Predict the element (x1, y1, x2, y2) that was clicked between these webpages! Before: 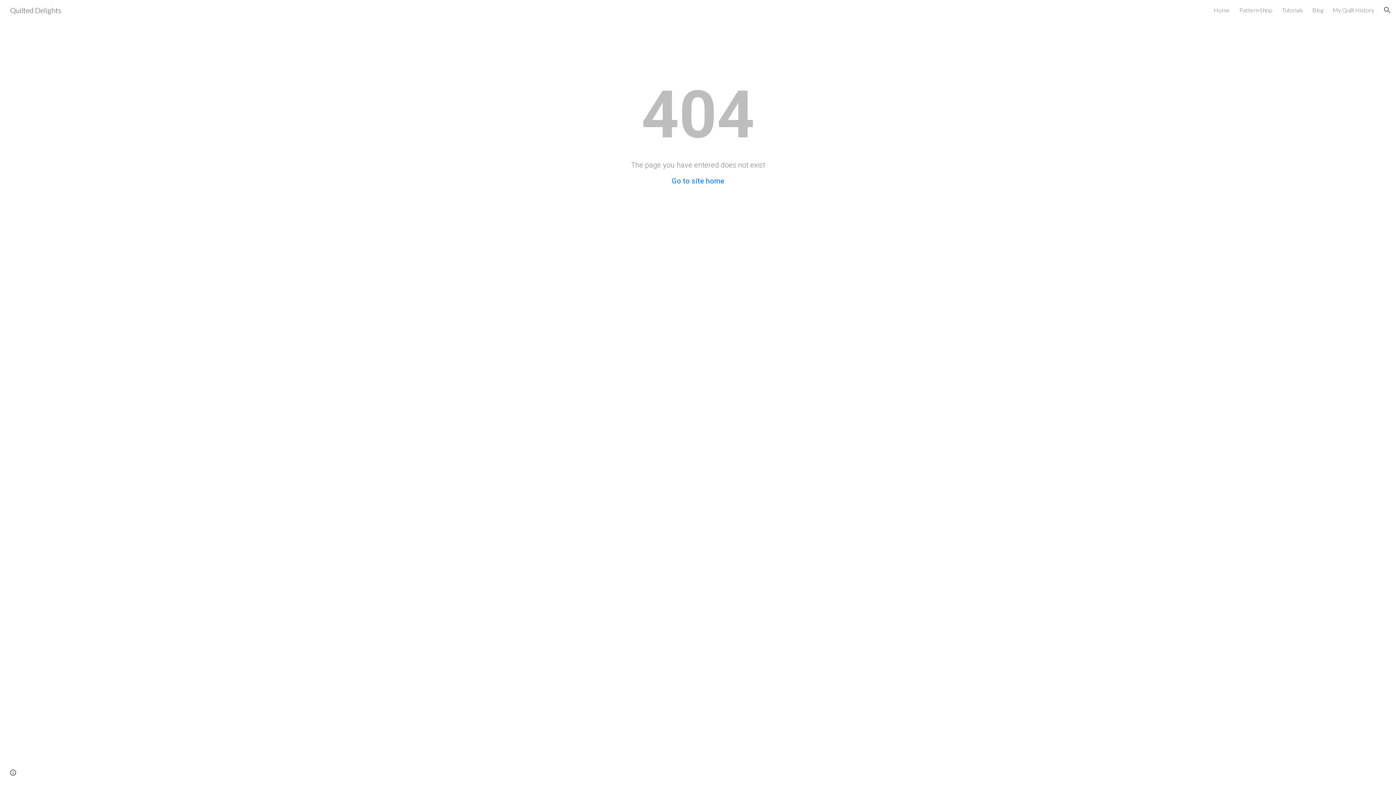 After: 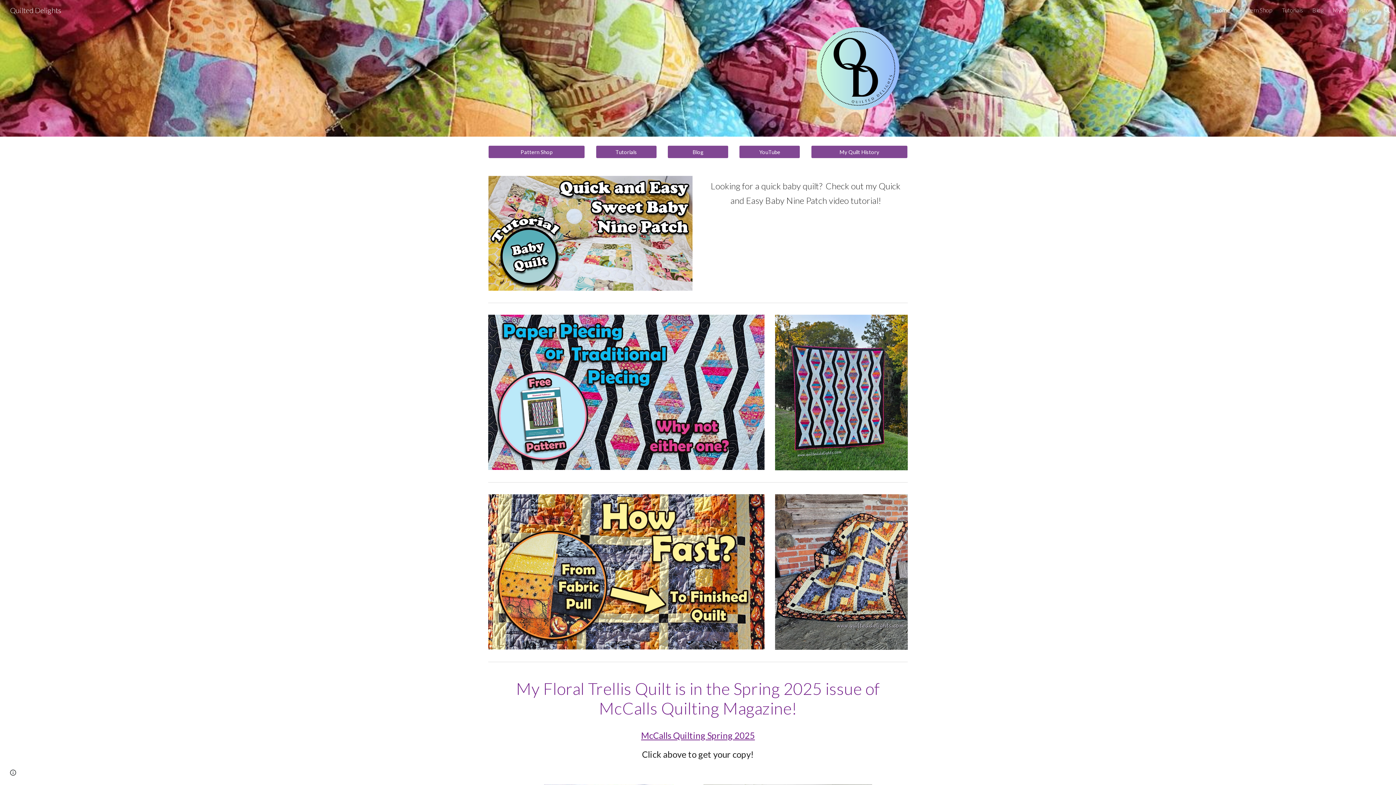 Action: label: Go to site home bbox: (671, 176, 724, 185)